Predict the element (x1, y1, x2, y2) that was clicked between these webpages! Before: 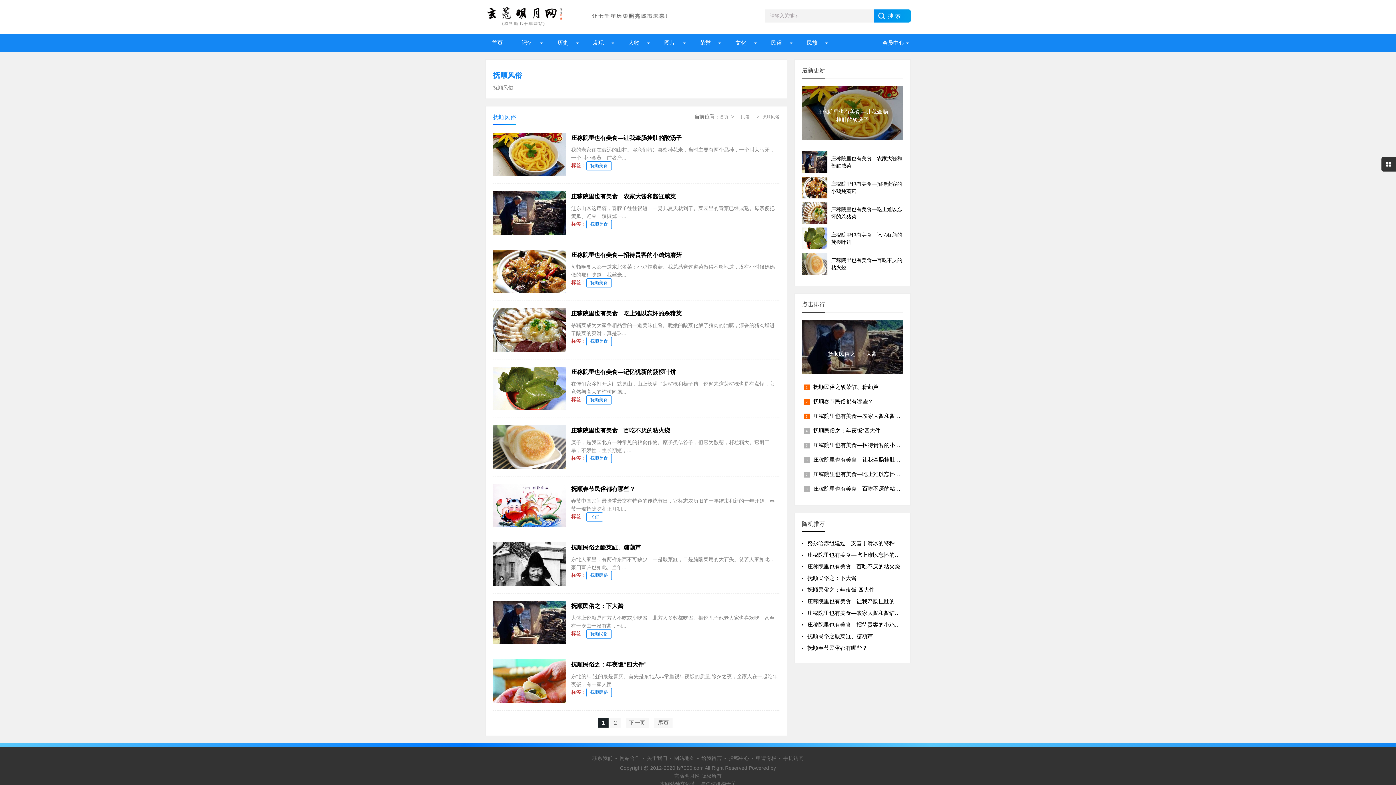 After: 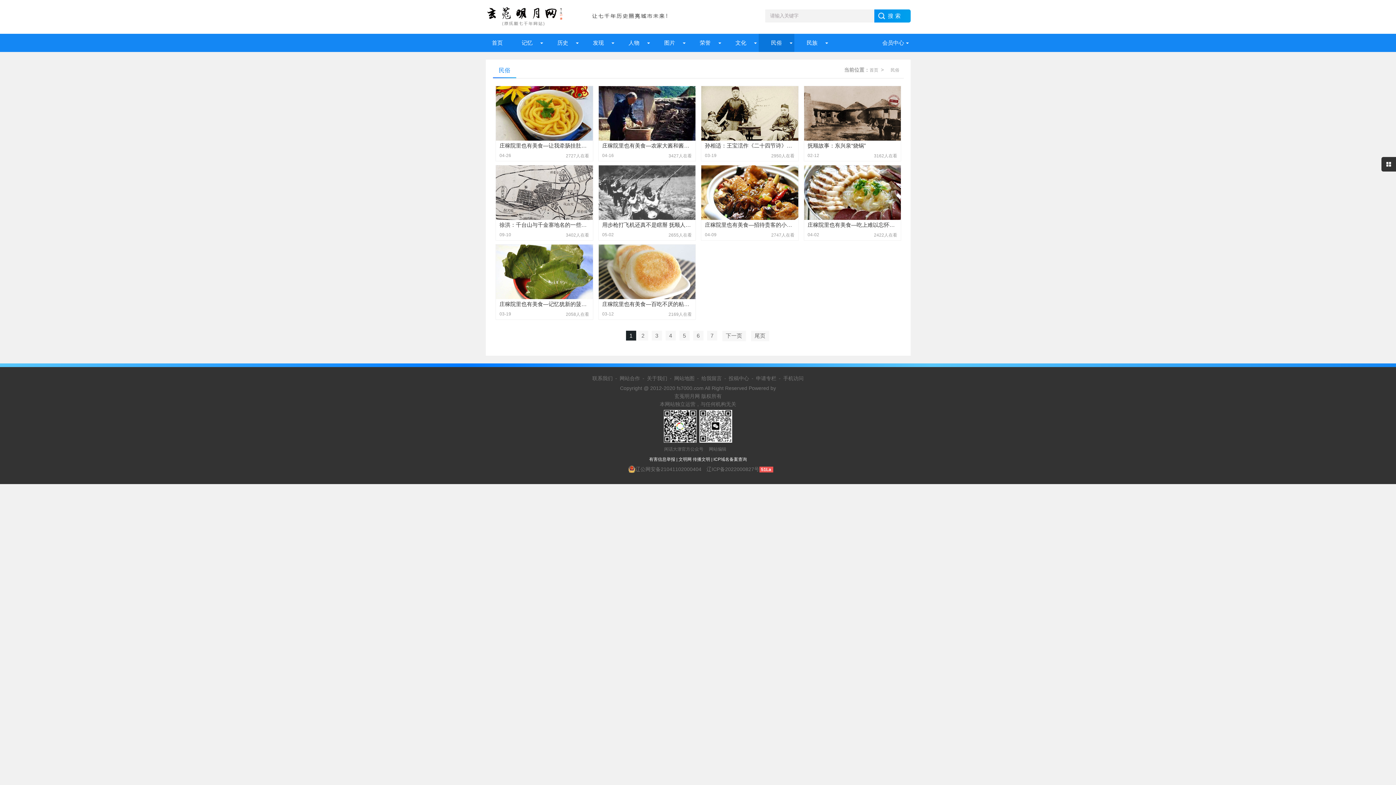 Action: label:   民俗   bbox: (736, 114, 754, 120)